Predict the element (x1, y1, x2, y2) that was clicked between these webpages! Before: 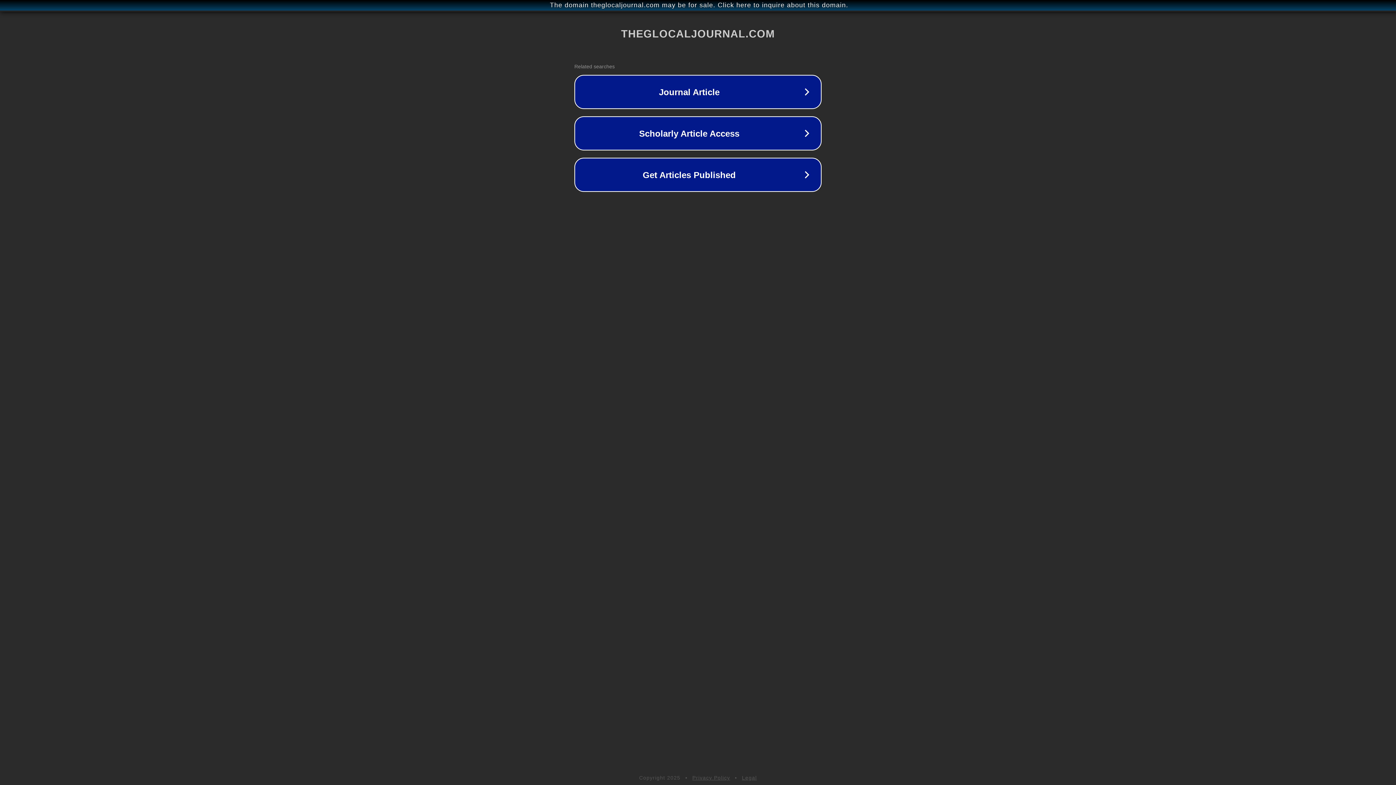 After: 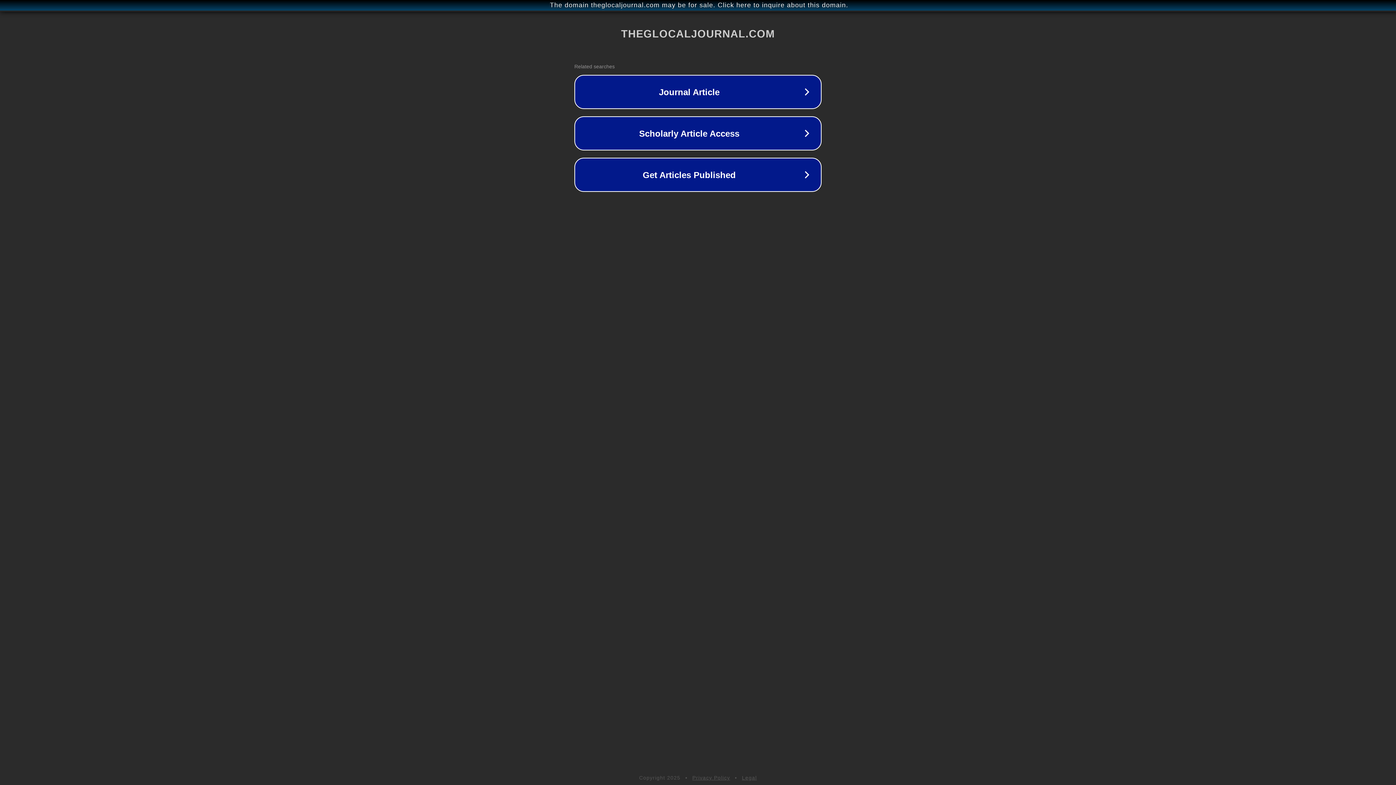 Action: label: Legal bbox: (742, 775, 757, 781)